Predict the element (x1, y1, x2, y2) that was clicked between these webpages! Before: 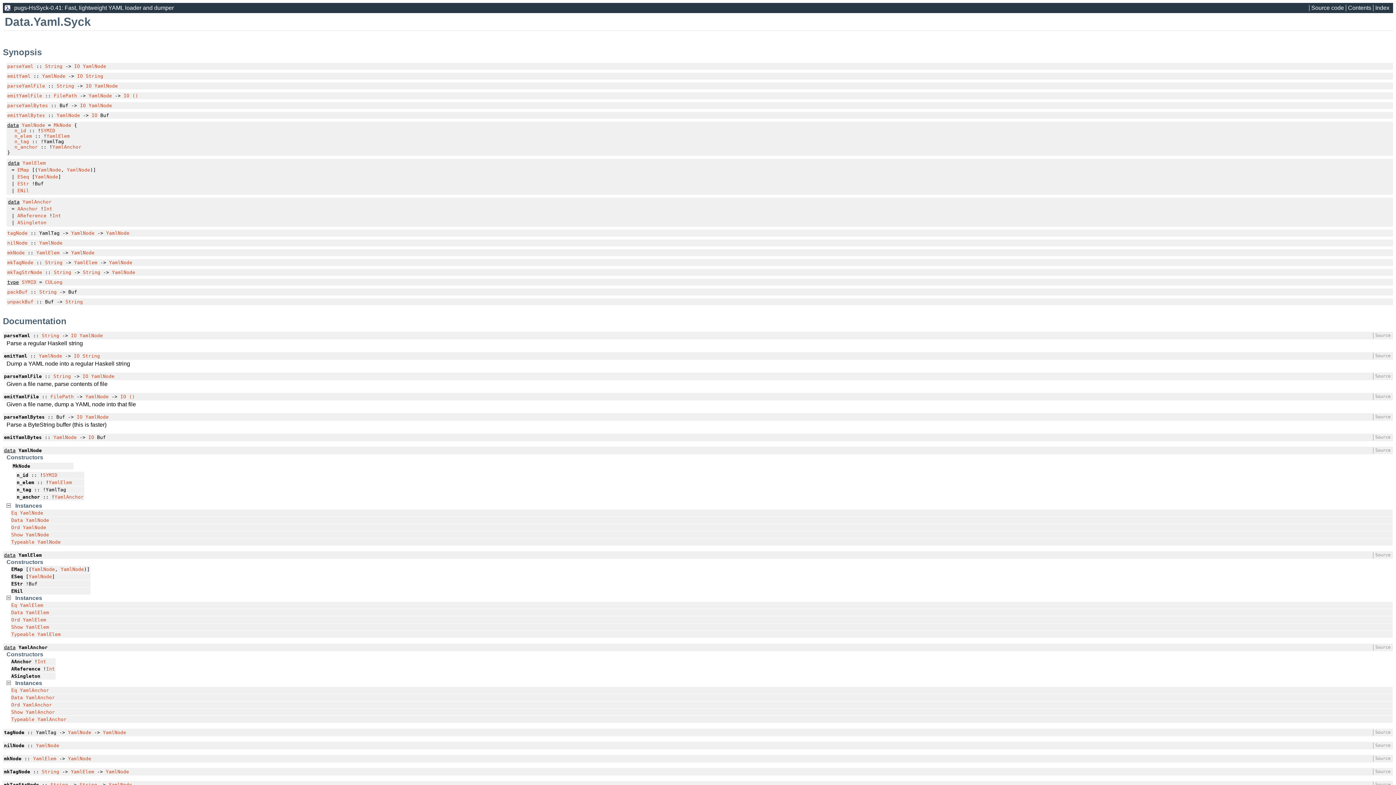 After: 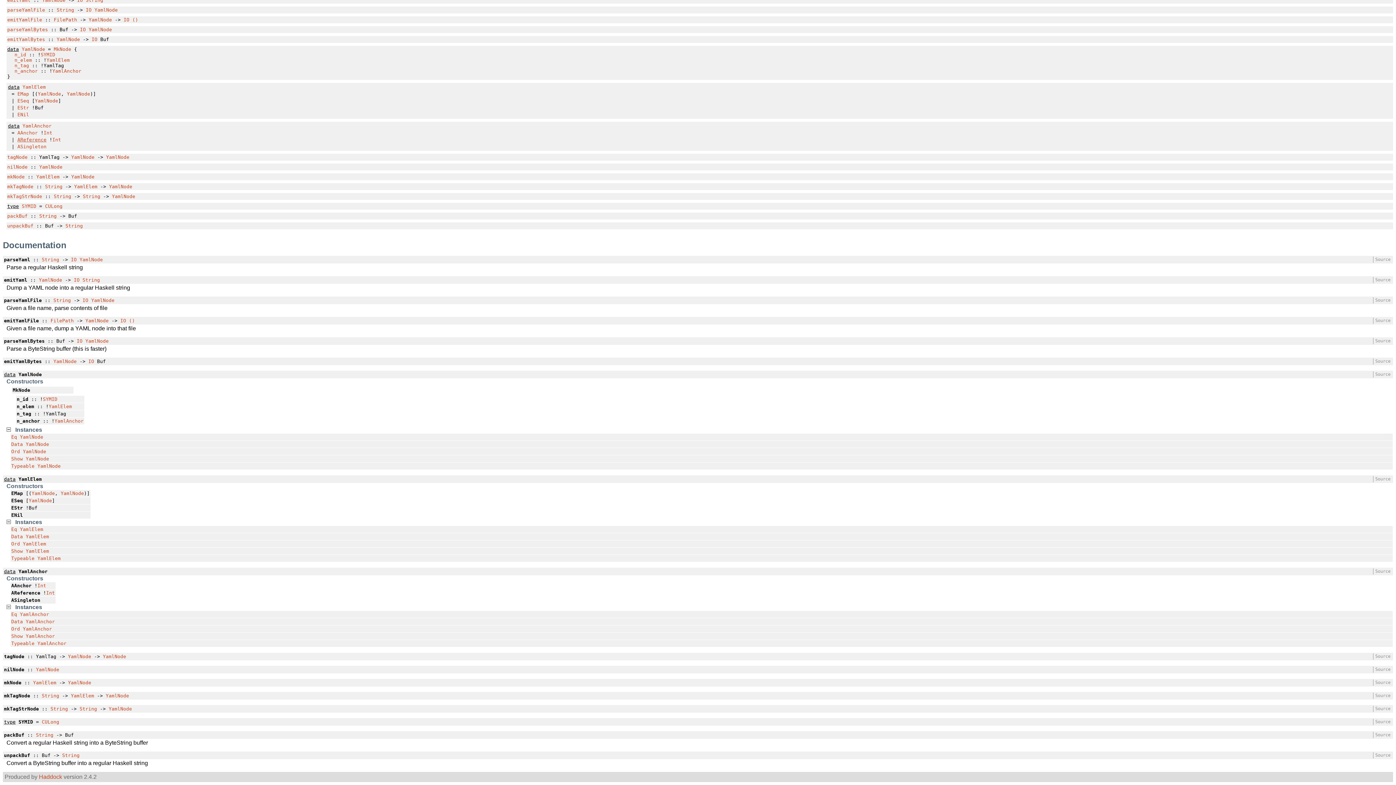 Action: label: n_tag bbox: (14, 138, 29, 144)